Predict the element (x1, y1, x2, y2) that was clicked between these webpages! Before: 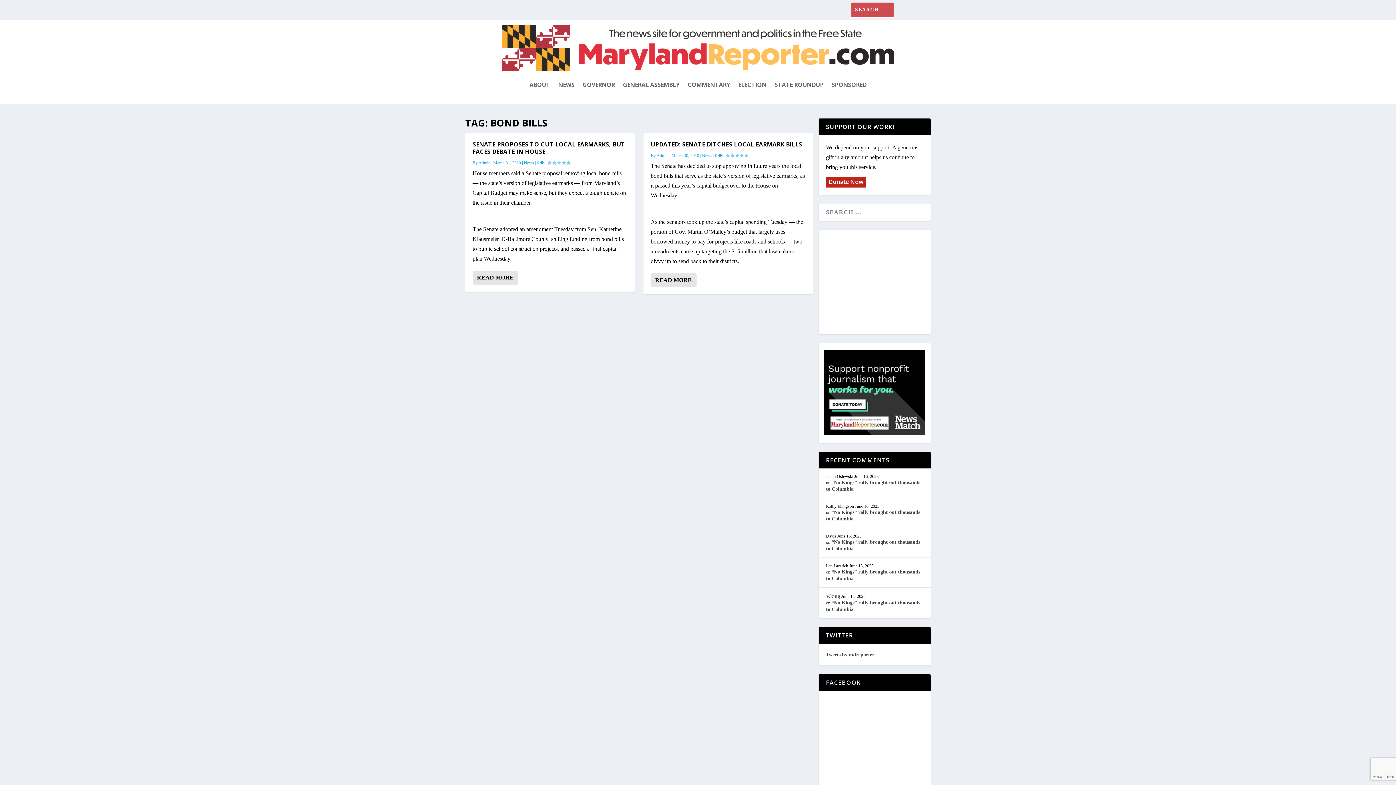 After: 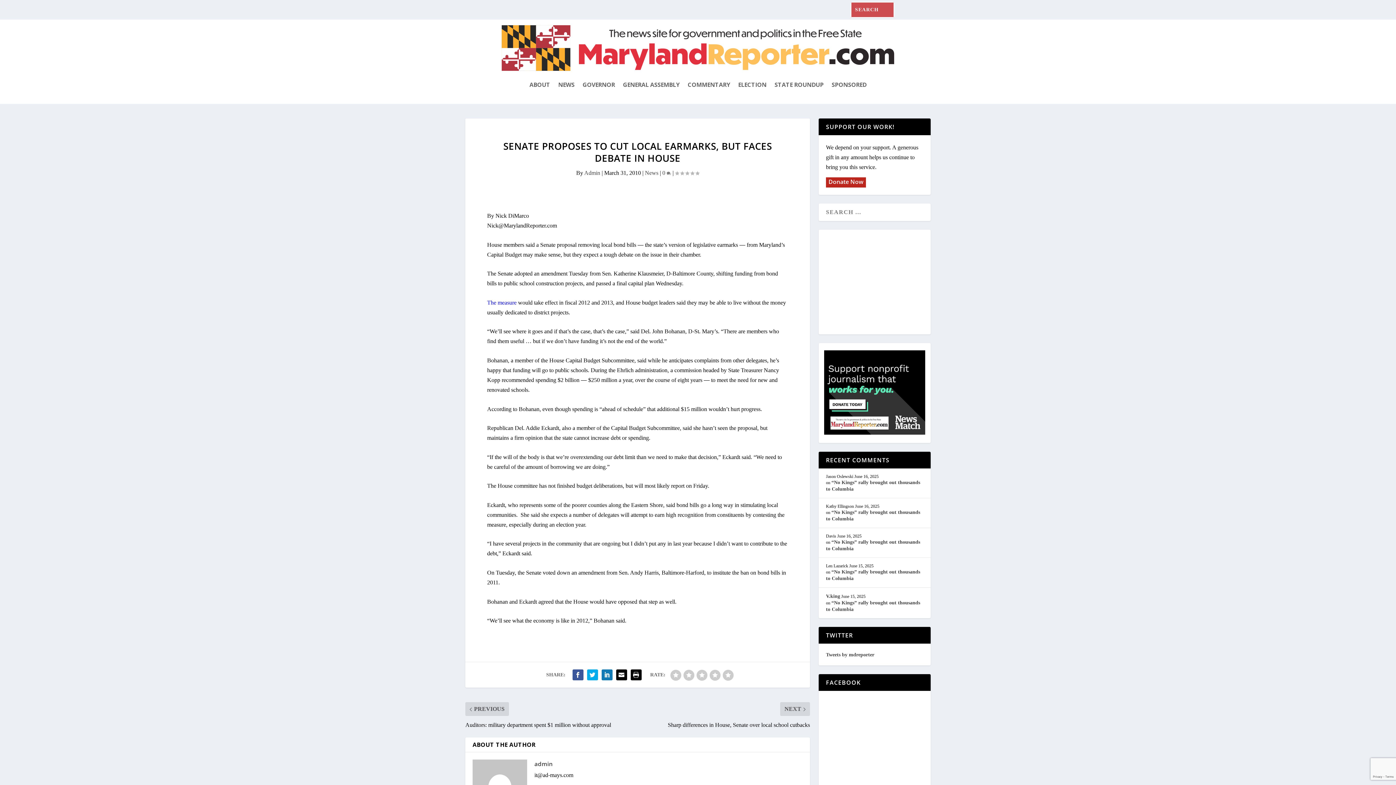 Action: label: 0  bbox: (537, 160, 544, 165)